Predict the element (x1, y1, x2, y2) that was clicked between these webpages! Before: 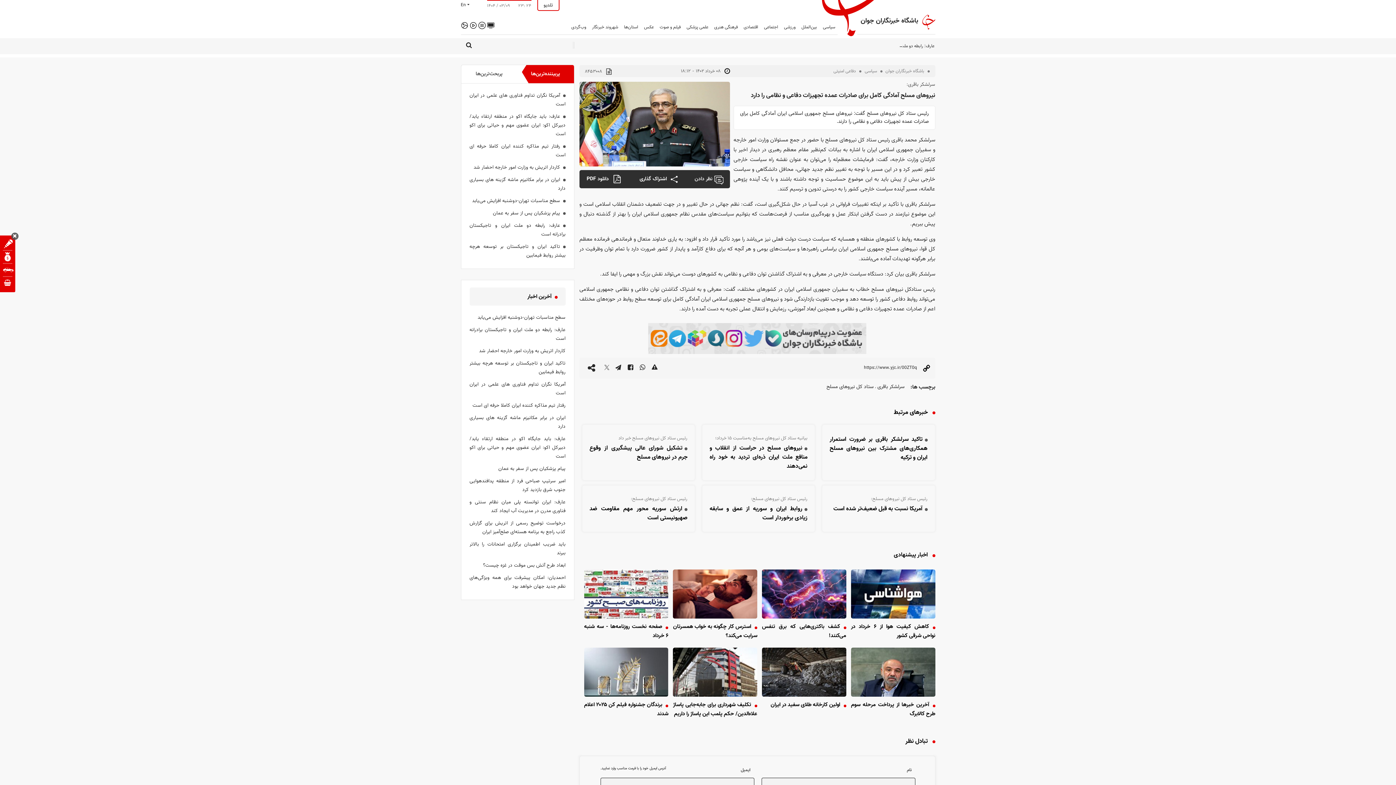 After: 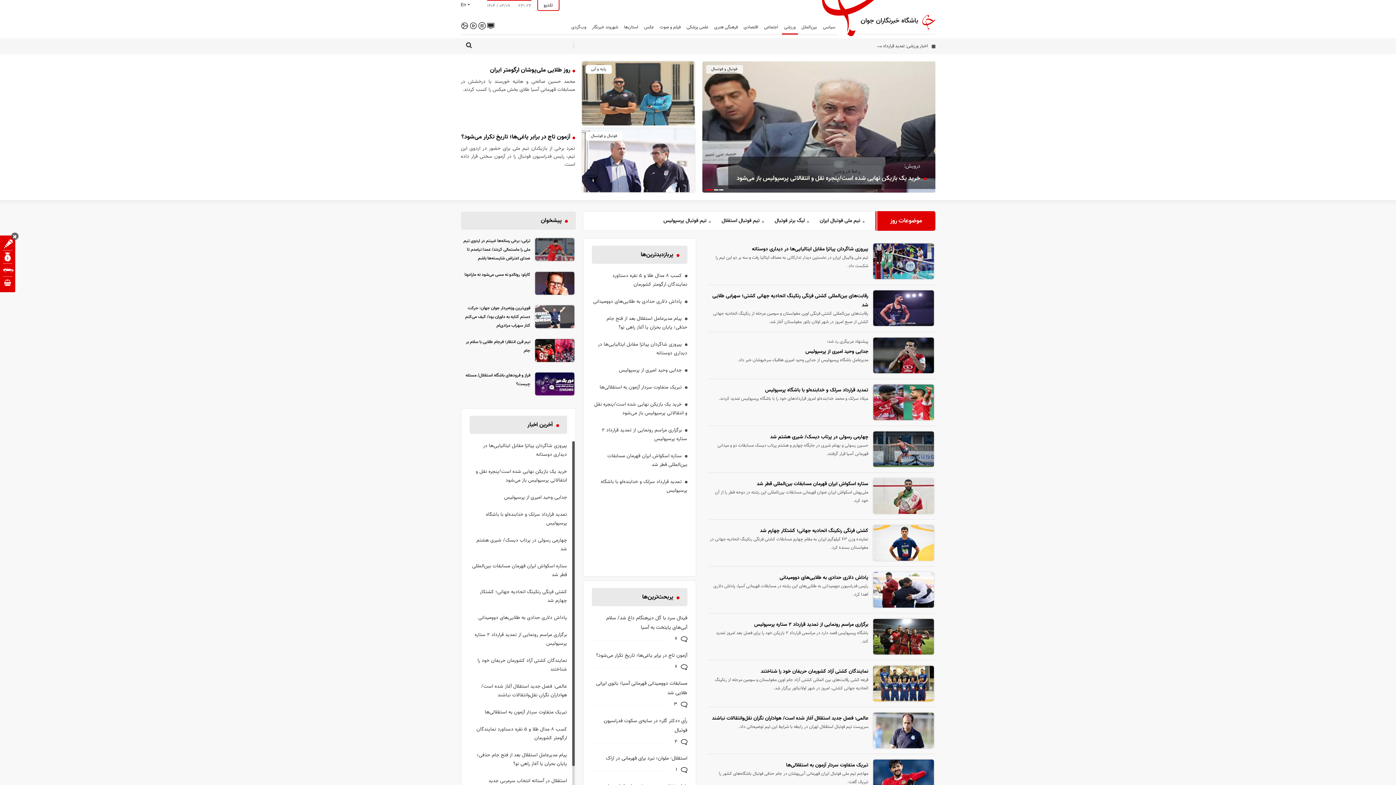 Action: label: ورزشی bbox: (782, 21, 798, 34)